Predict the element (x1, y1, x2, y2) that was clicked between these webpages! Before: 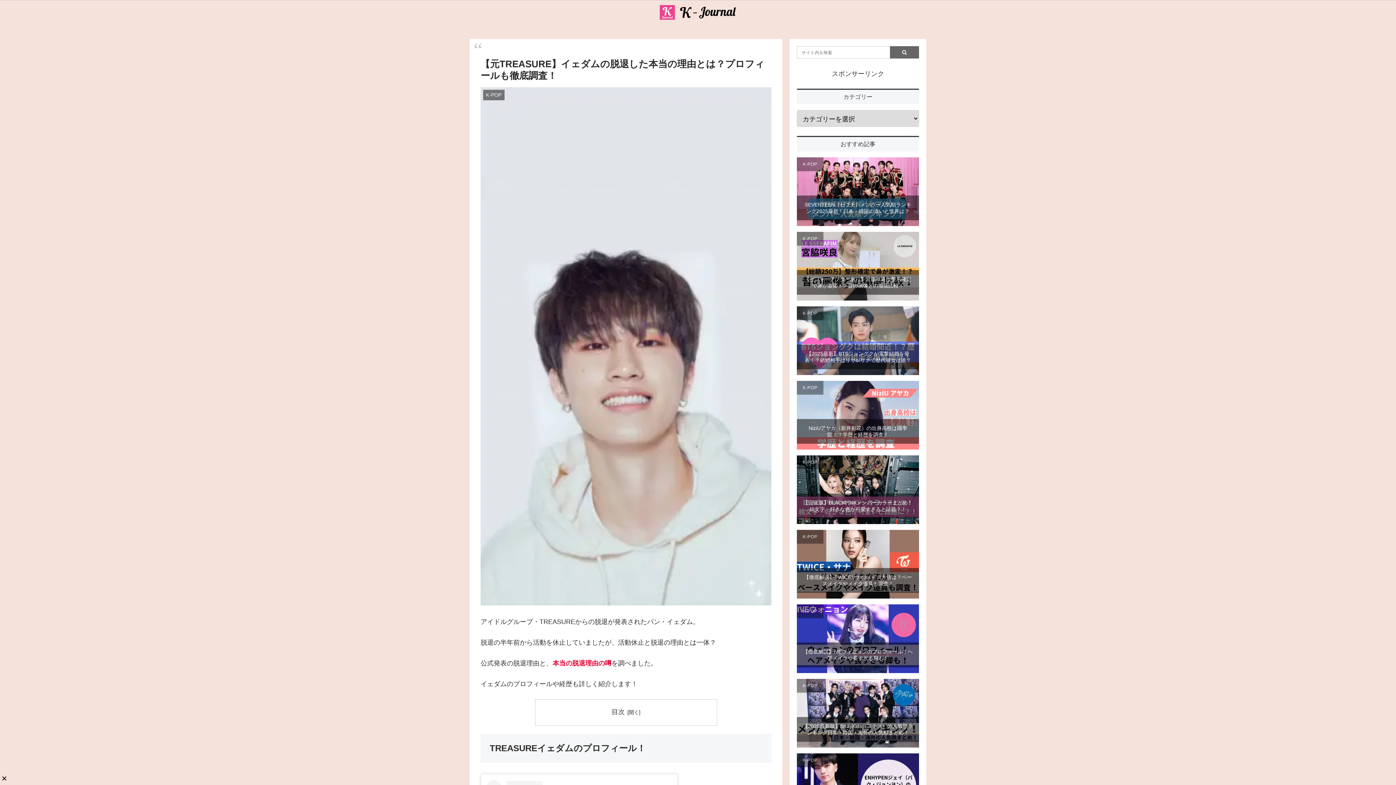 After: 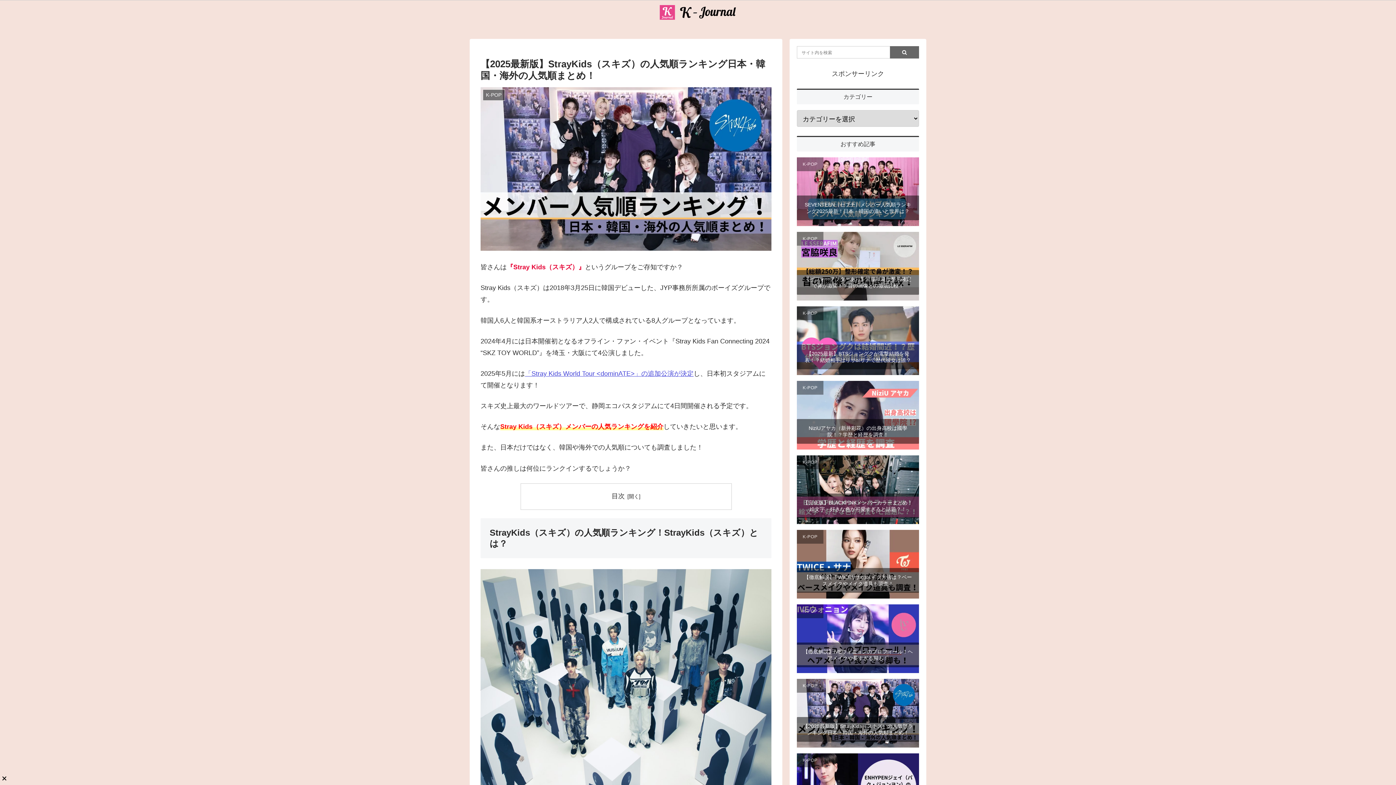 Action: bbox: (797, 681, 919, 688)